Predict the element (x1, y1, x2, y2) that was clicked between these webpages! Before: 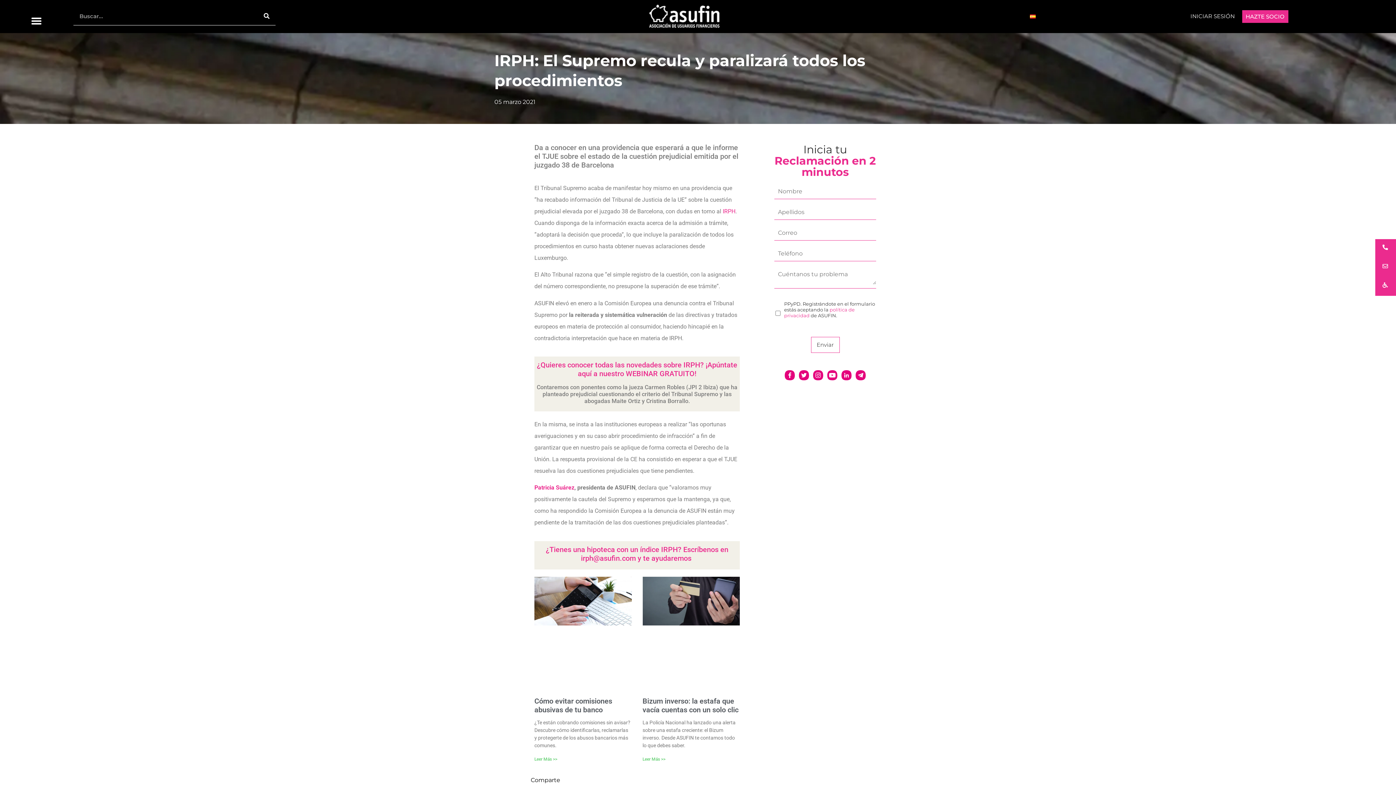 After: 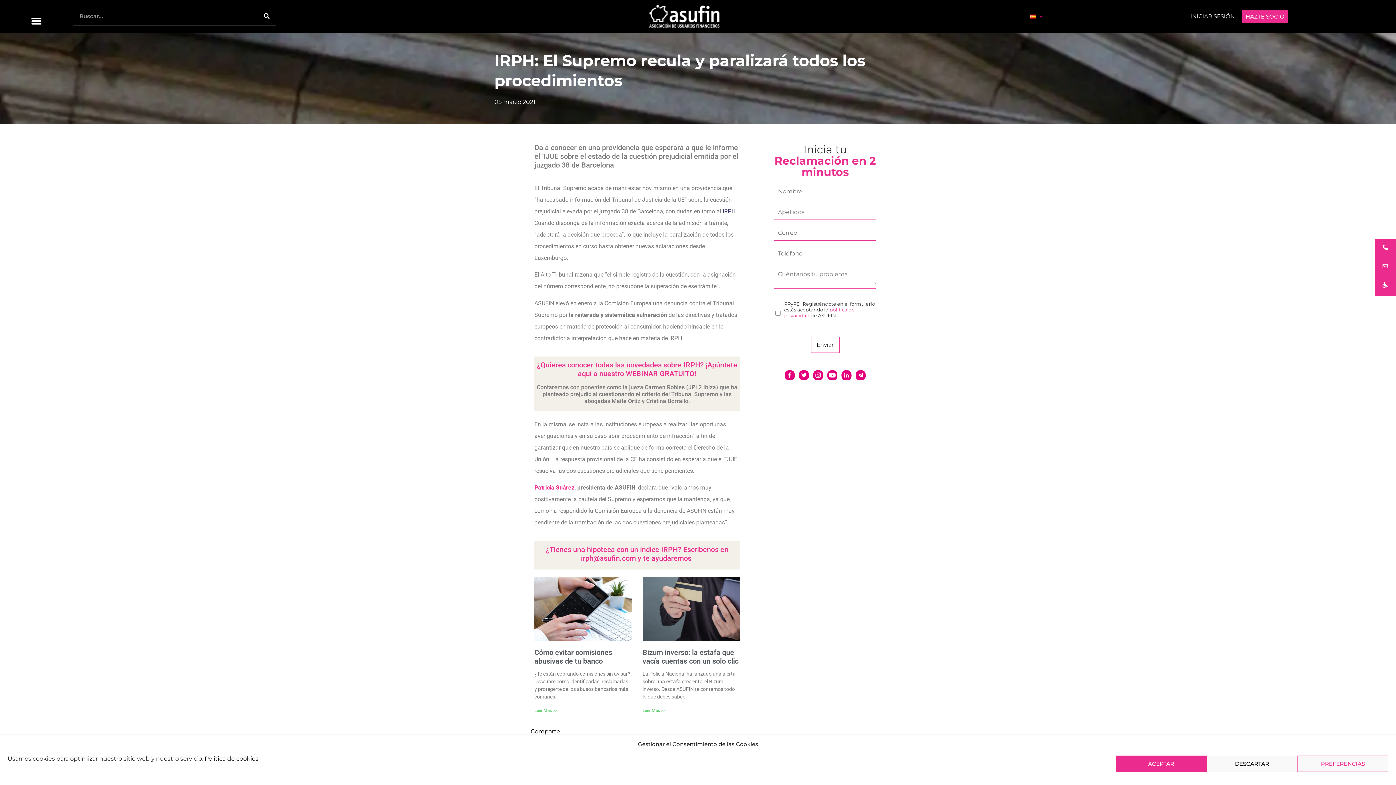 Action: bbox: (722, 207, 735, 214) label: IRPH